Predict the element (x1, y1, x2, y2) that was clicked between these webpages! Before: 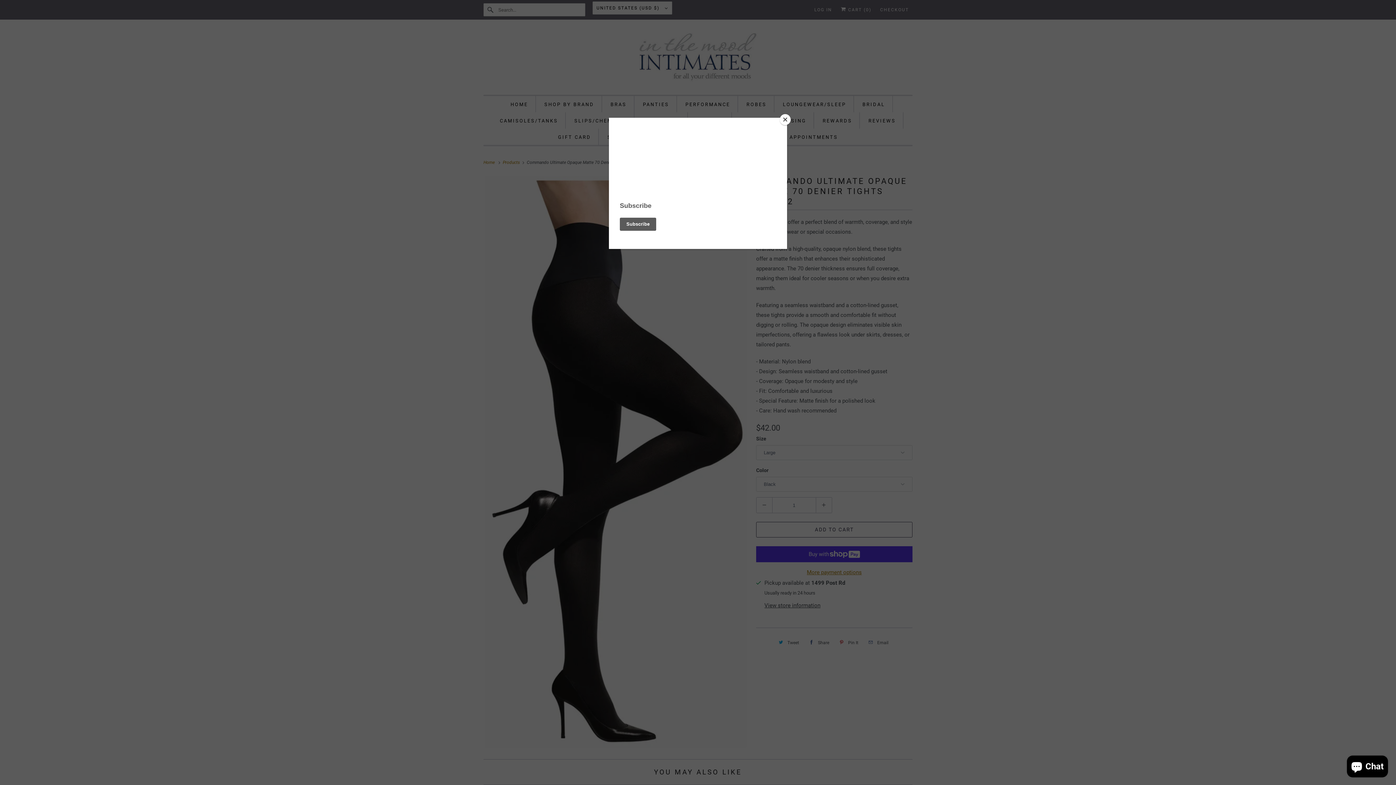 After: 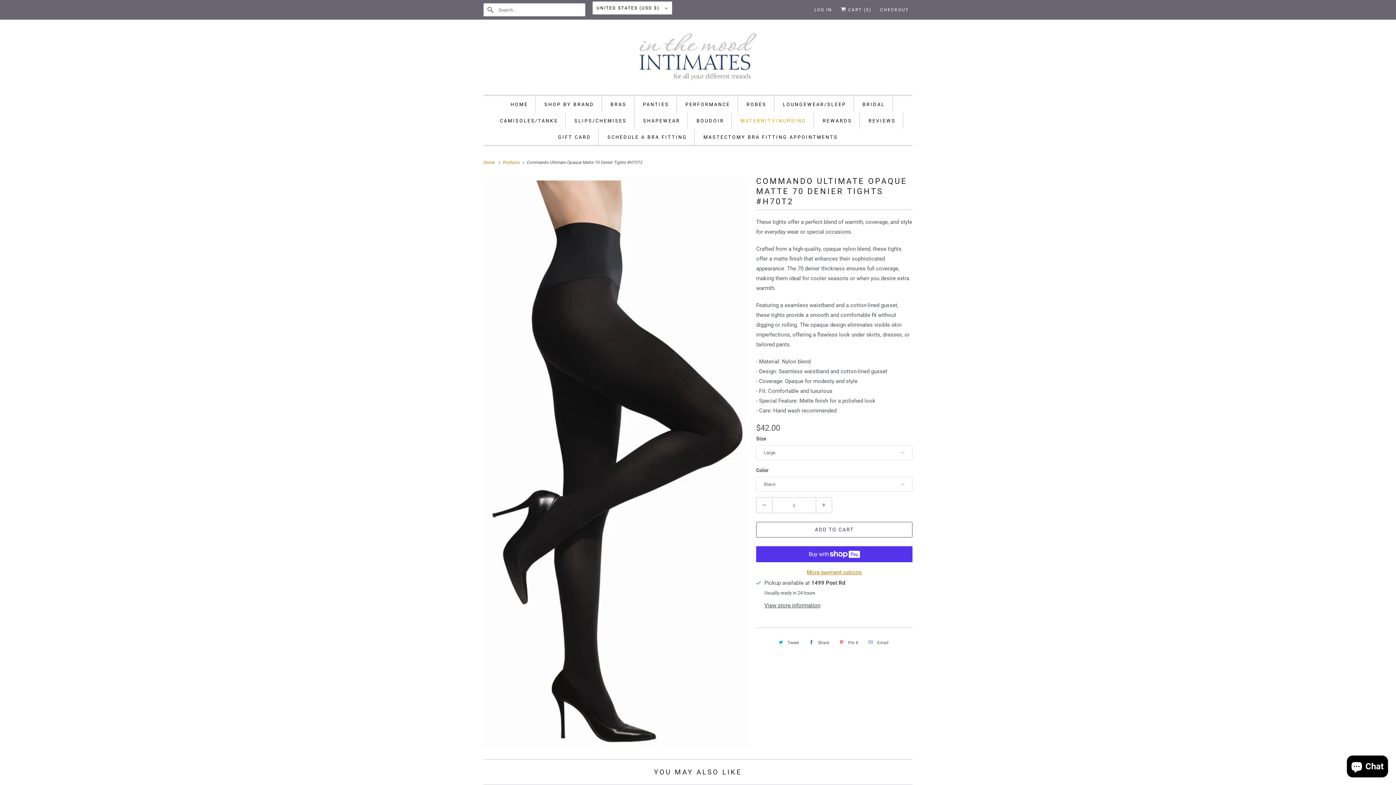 Action: label: Close bbox: (780, 114, 790, 125)